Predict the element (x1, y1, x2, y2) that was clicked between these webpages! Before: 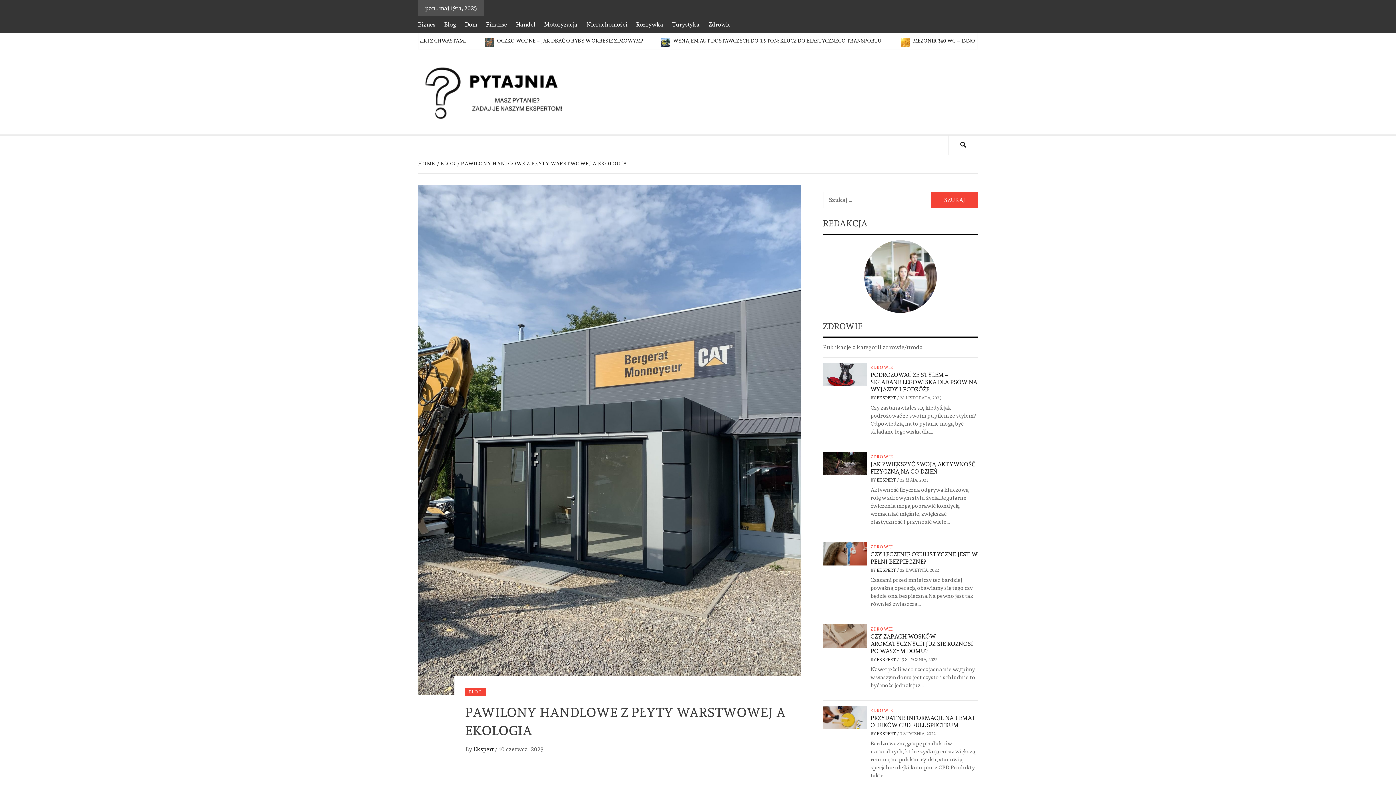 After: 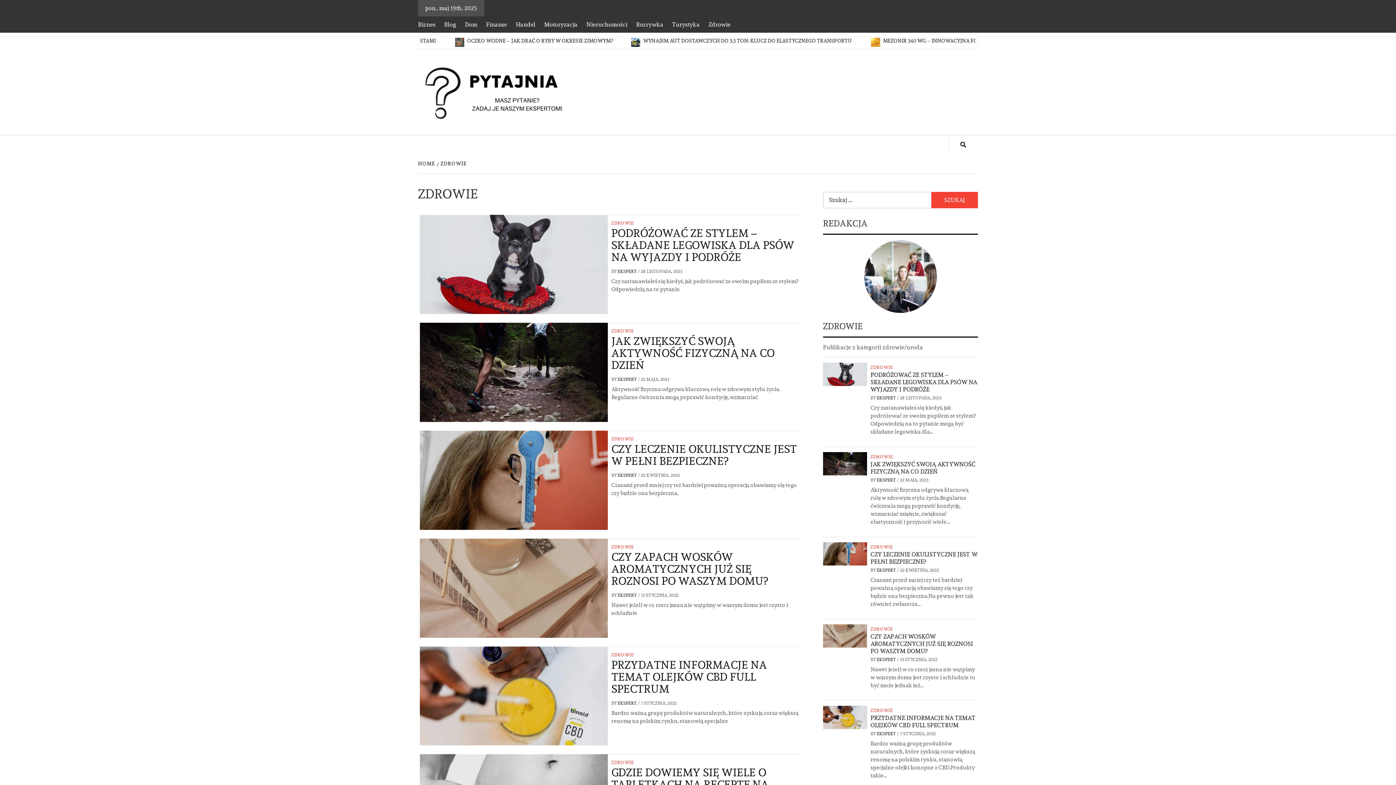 Action: label: ZDROWIE bbox: (870, 545, 895, 549)